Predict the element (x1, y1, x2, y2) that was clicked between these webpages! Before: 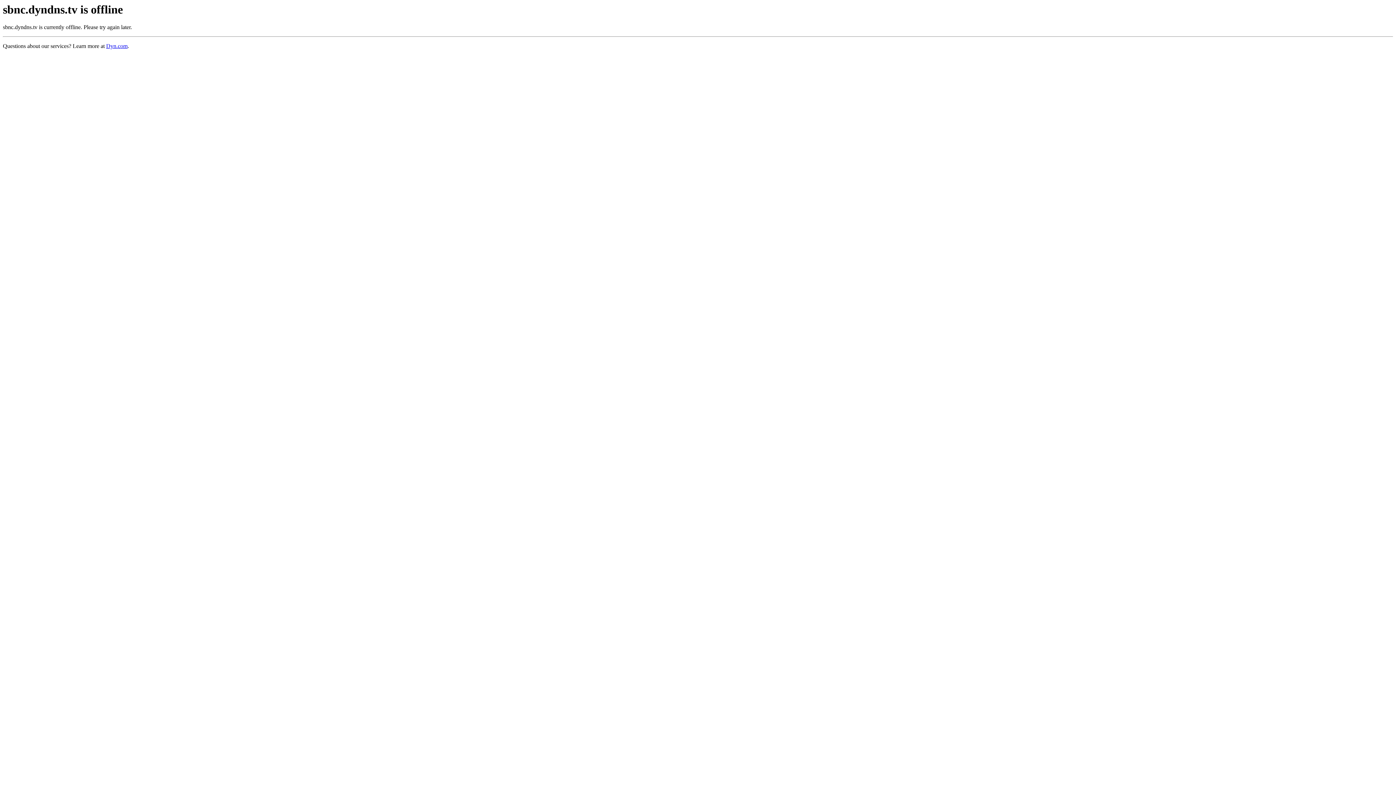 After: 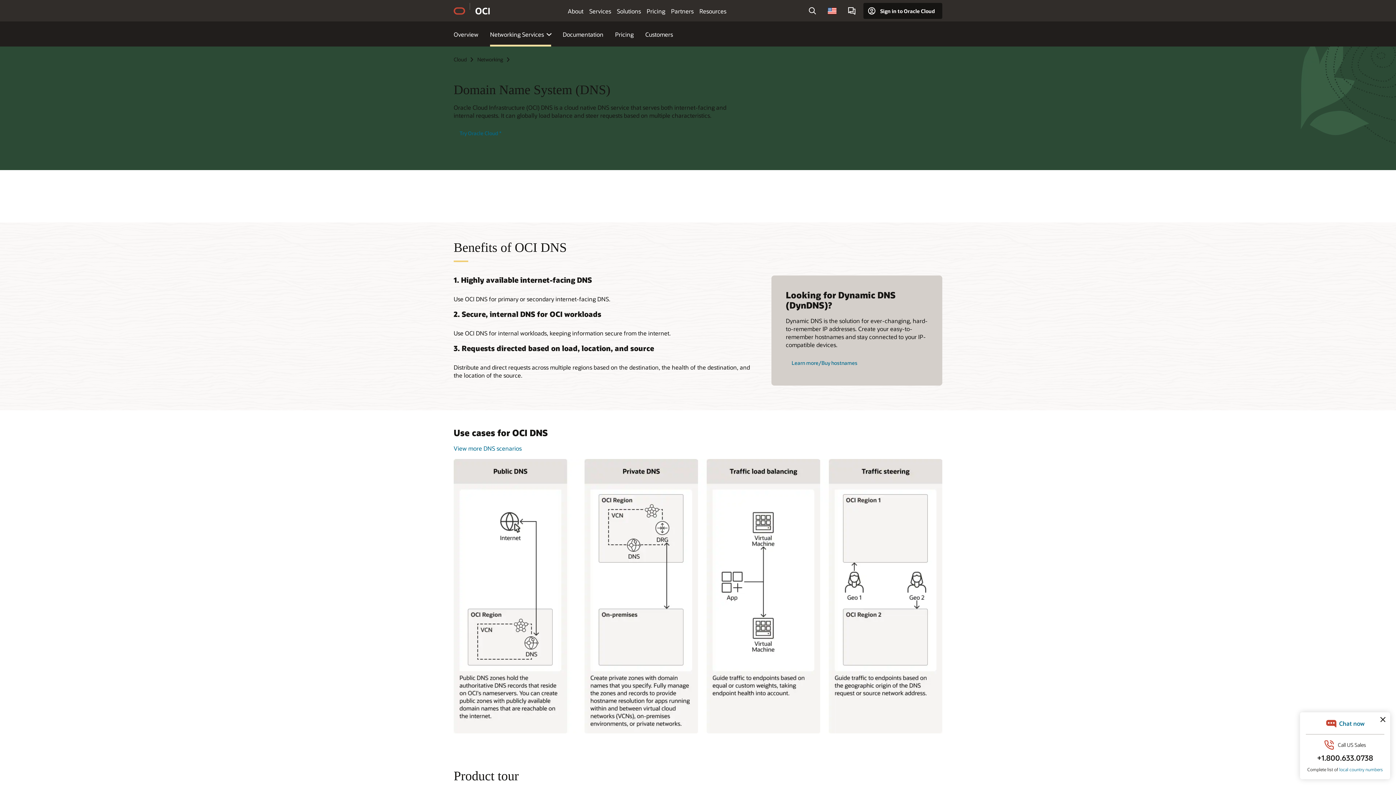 Action: bbox: (106, 43, 127, 49) label: Dyn.com